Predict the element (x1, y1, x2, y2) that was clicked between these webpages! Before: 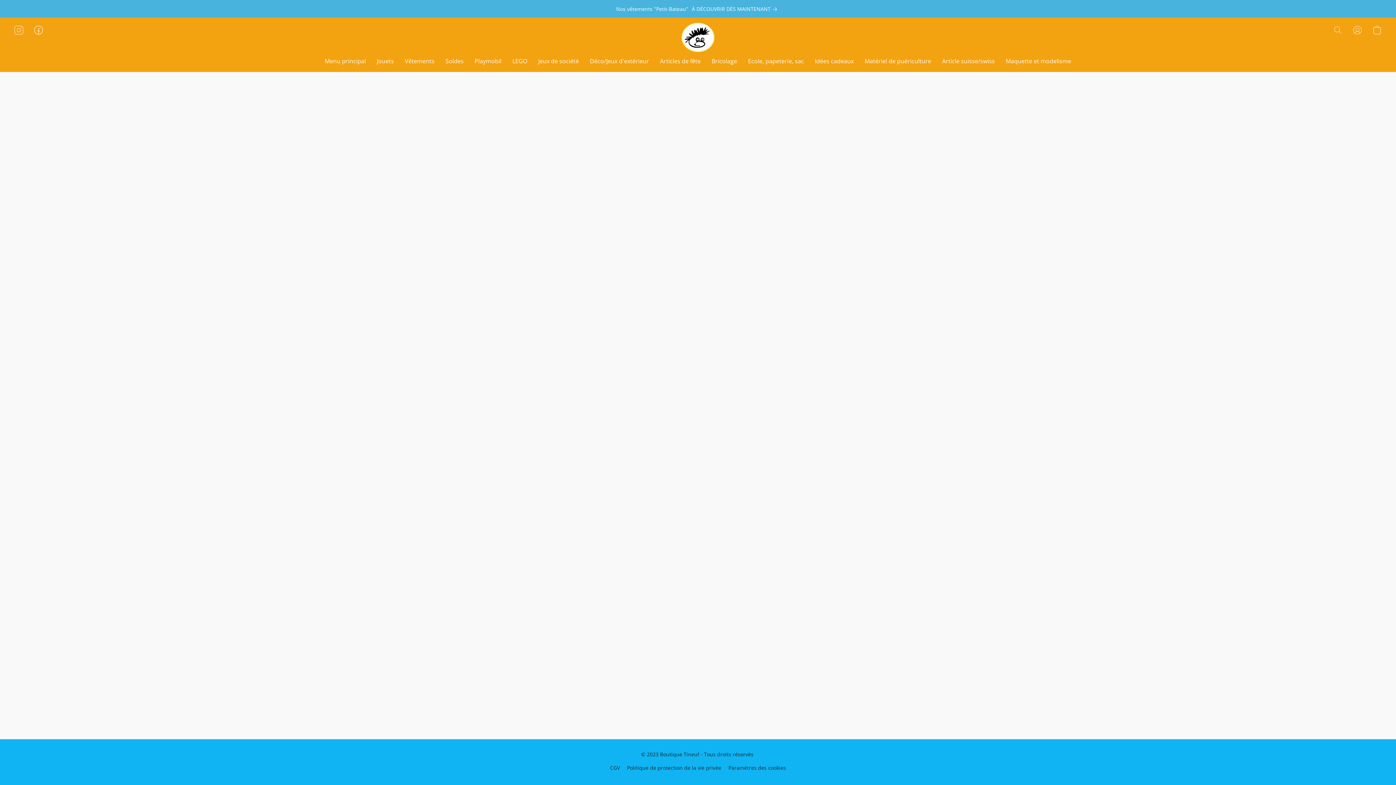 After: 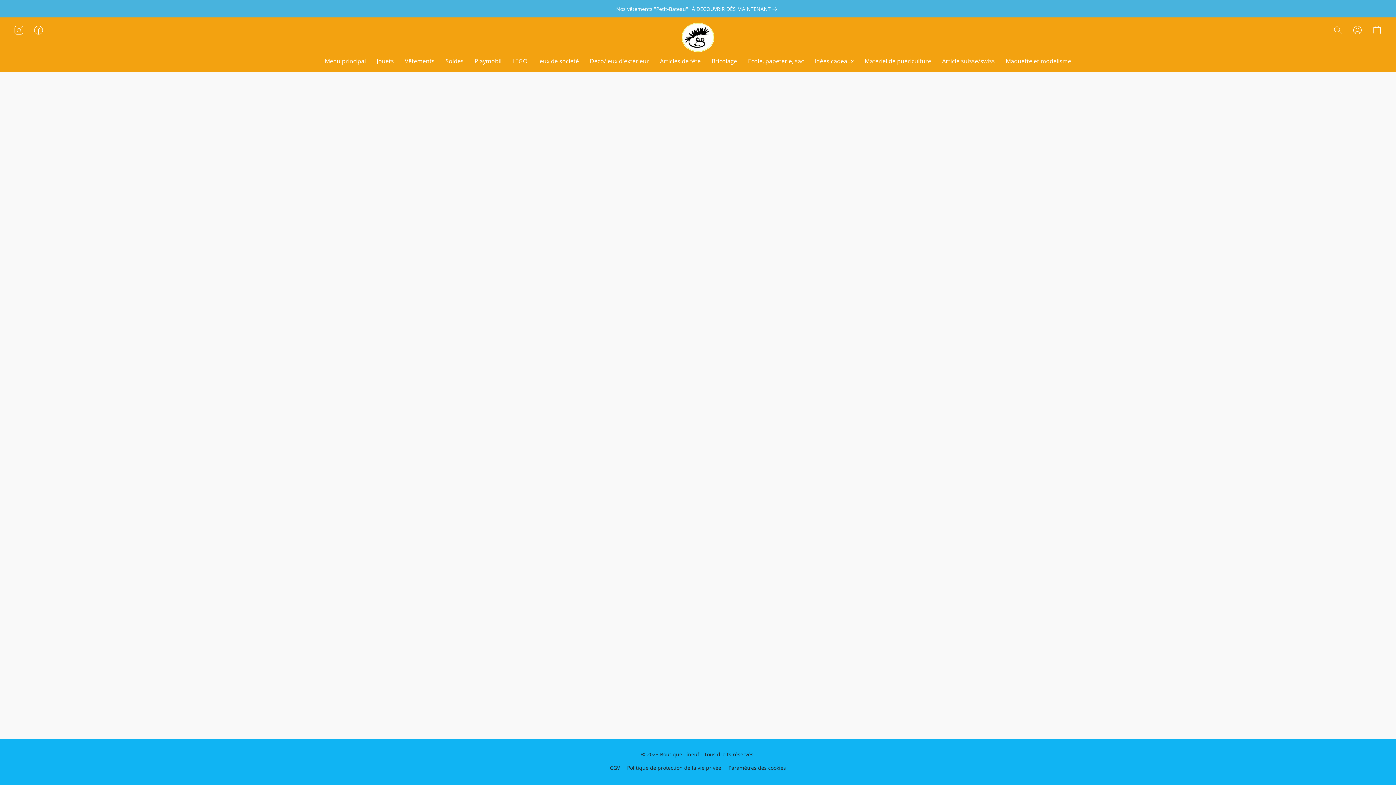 Action: label: Article suisse/swiss bbox: (936, 54, 1000, 68)